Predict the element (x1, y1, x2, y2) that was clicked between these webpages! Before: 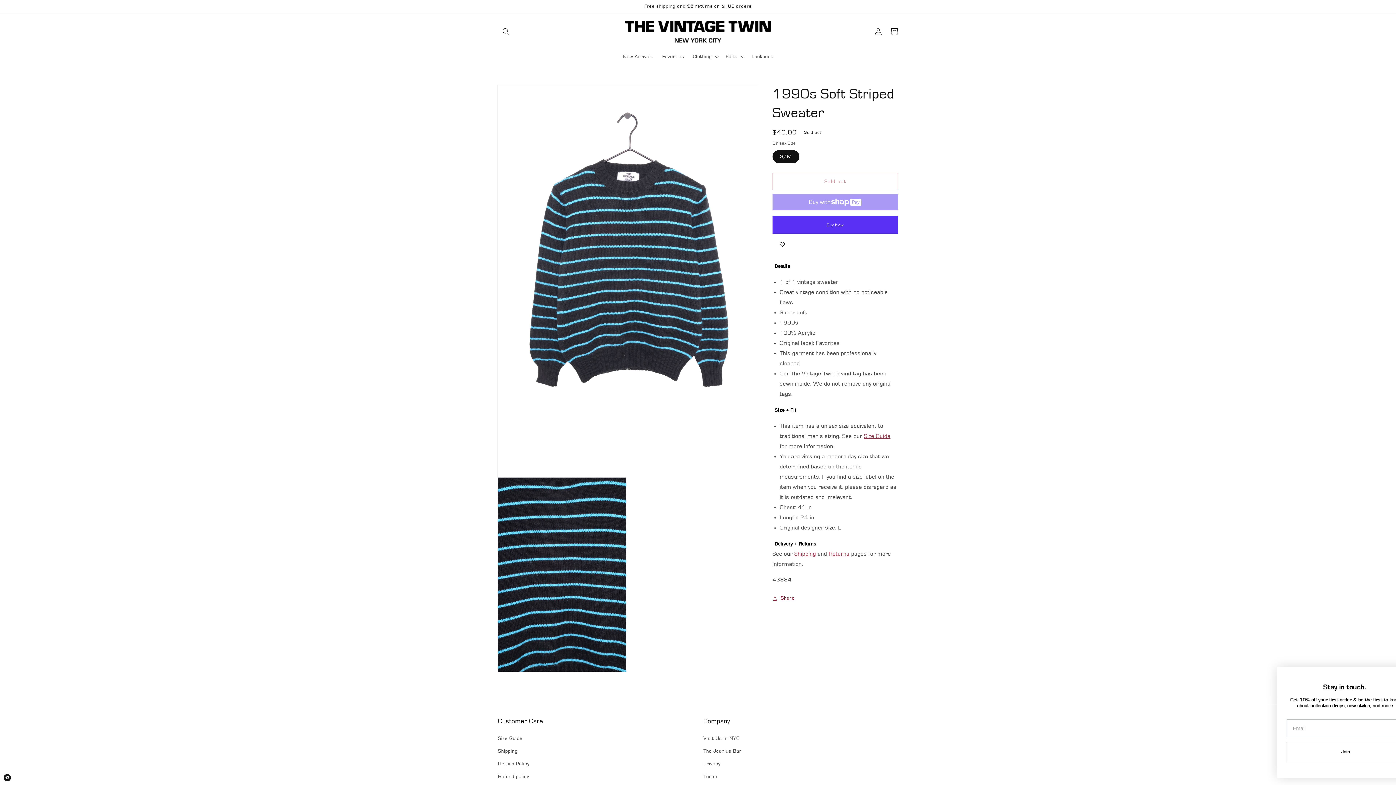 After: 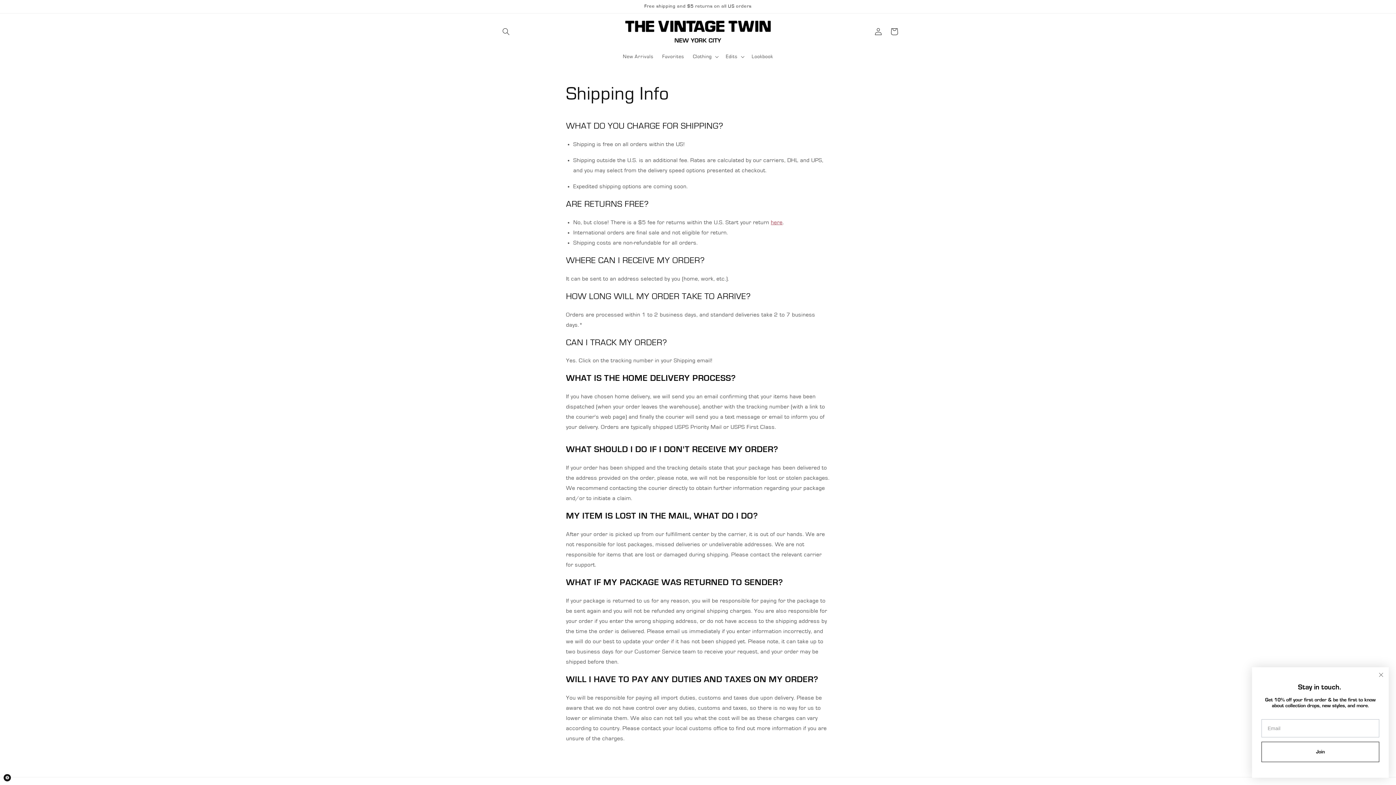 Action: bbox: (498, 745, 517, 758) label: Shipping